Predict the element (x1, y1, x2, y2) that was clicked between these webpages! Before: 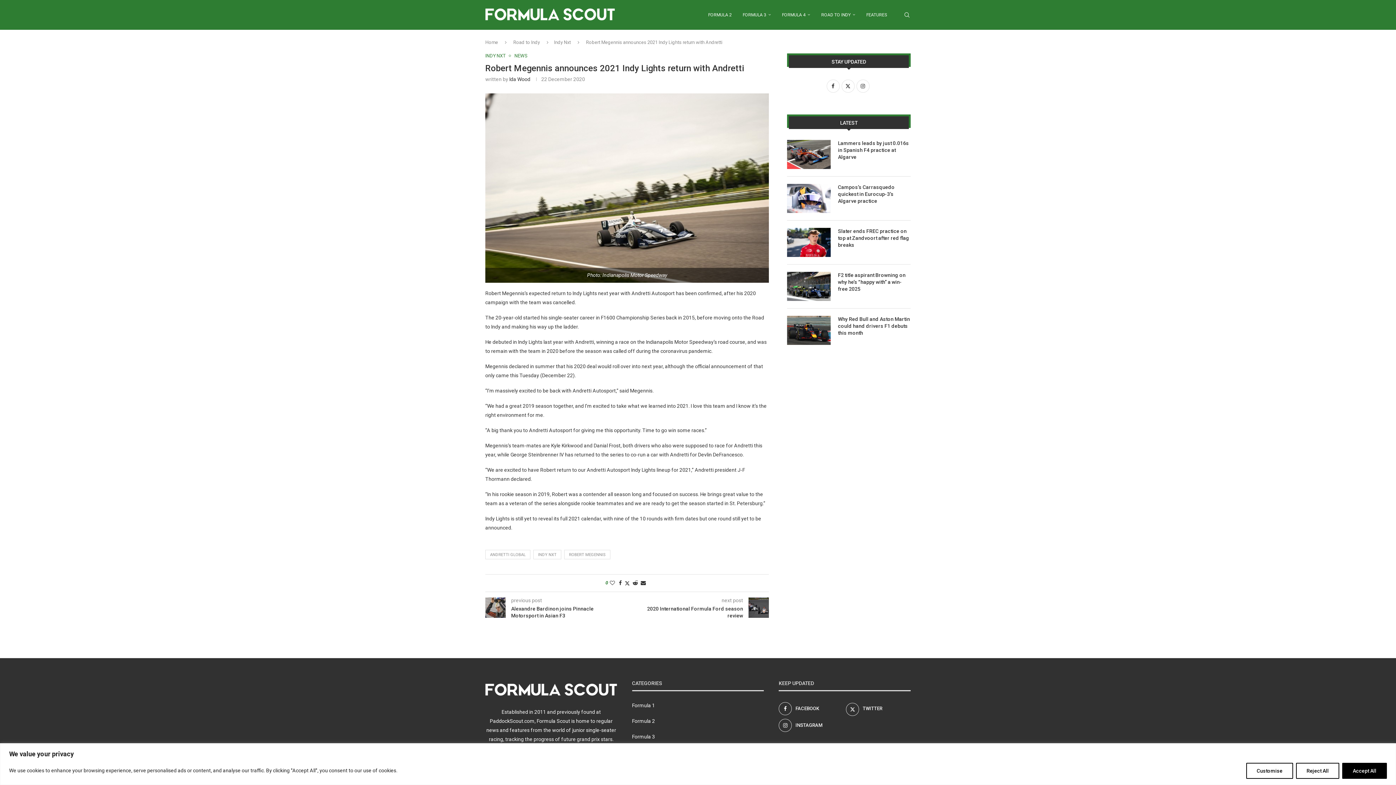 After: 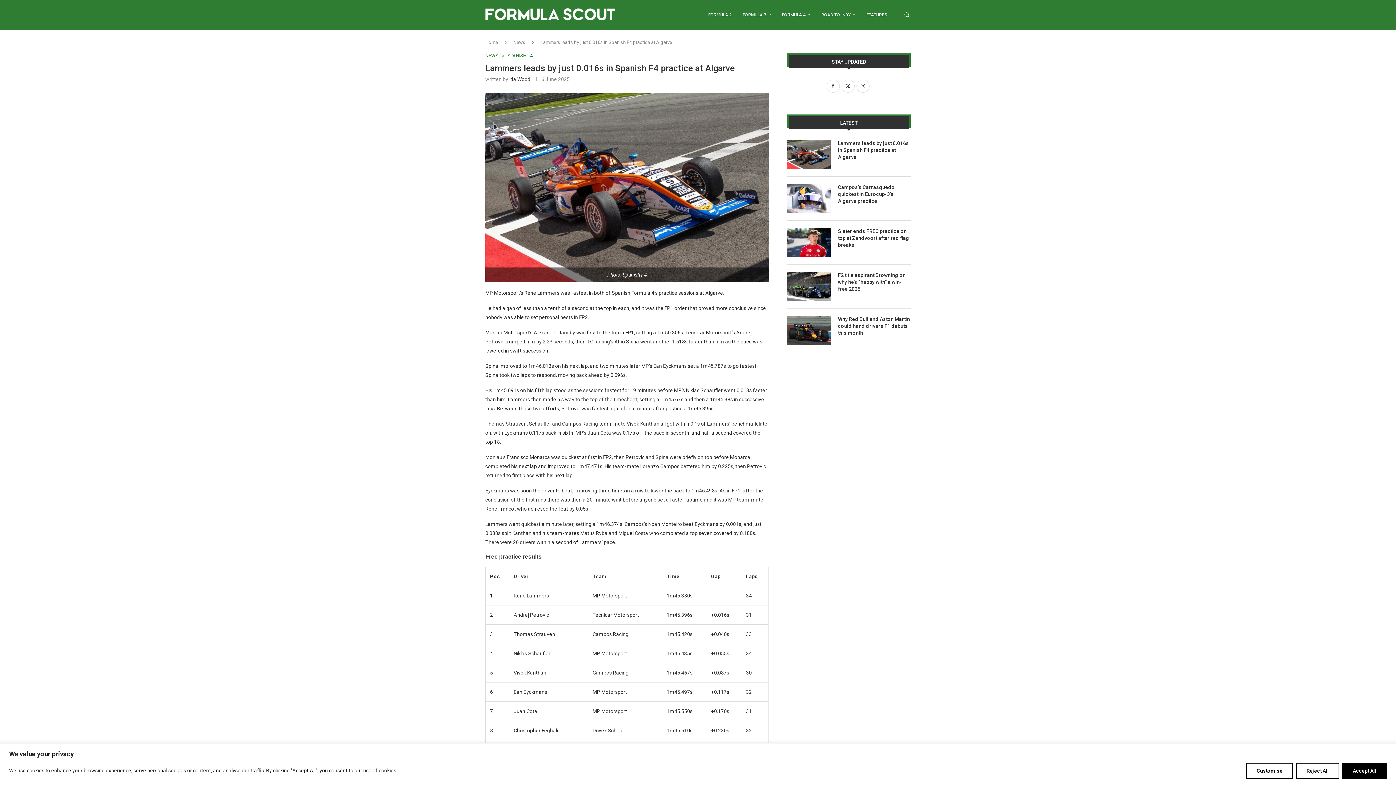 Action: bbox: (787, 140, 830, 169)